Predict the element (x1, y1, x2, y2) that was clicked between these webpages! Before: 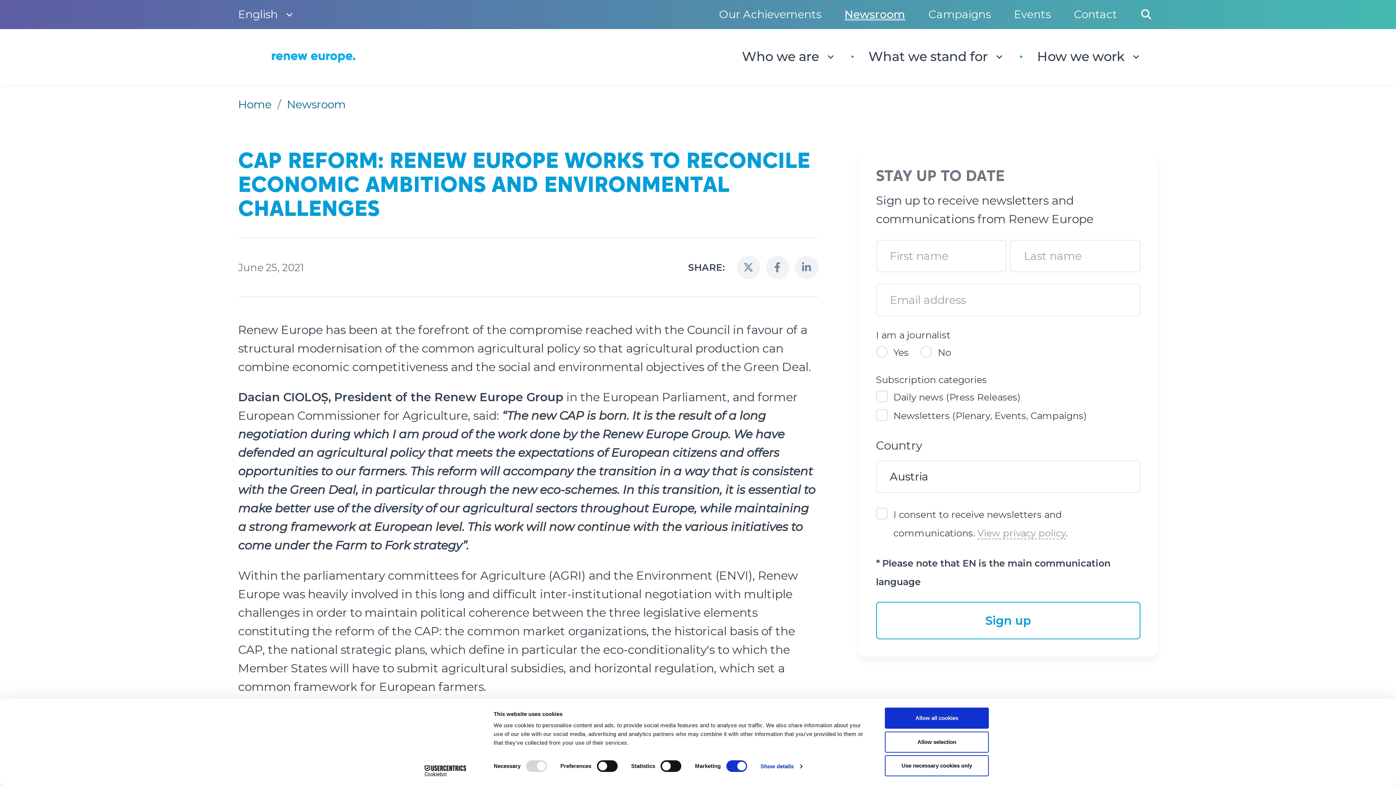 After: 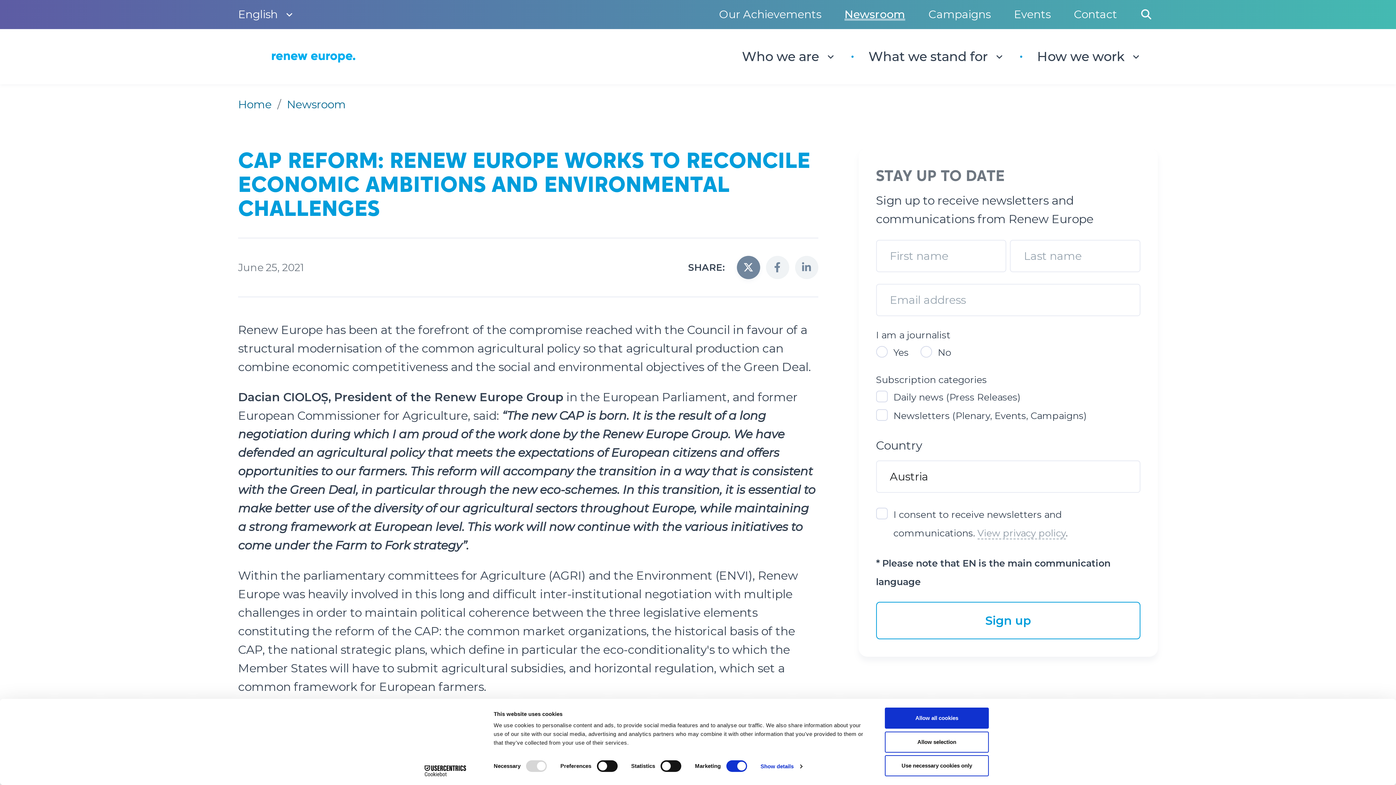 Action: bbox: (736, 256, 760, 279)